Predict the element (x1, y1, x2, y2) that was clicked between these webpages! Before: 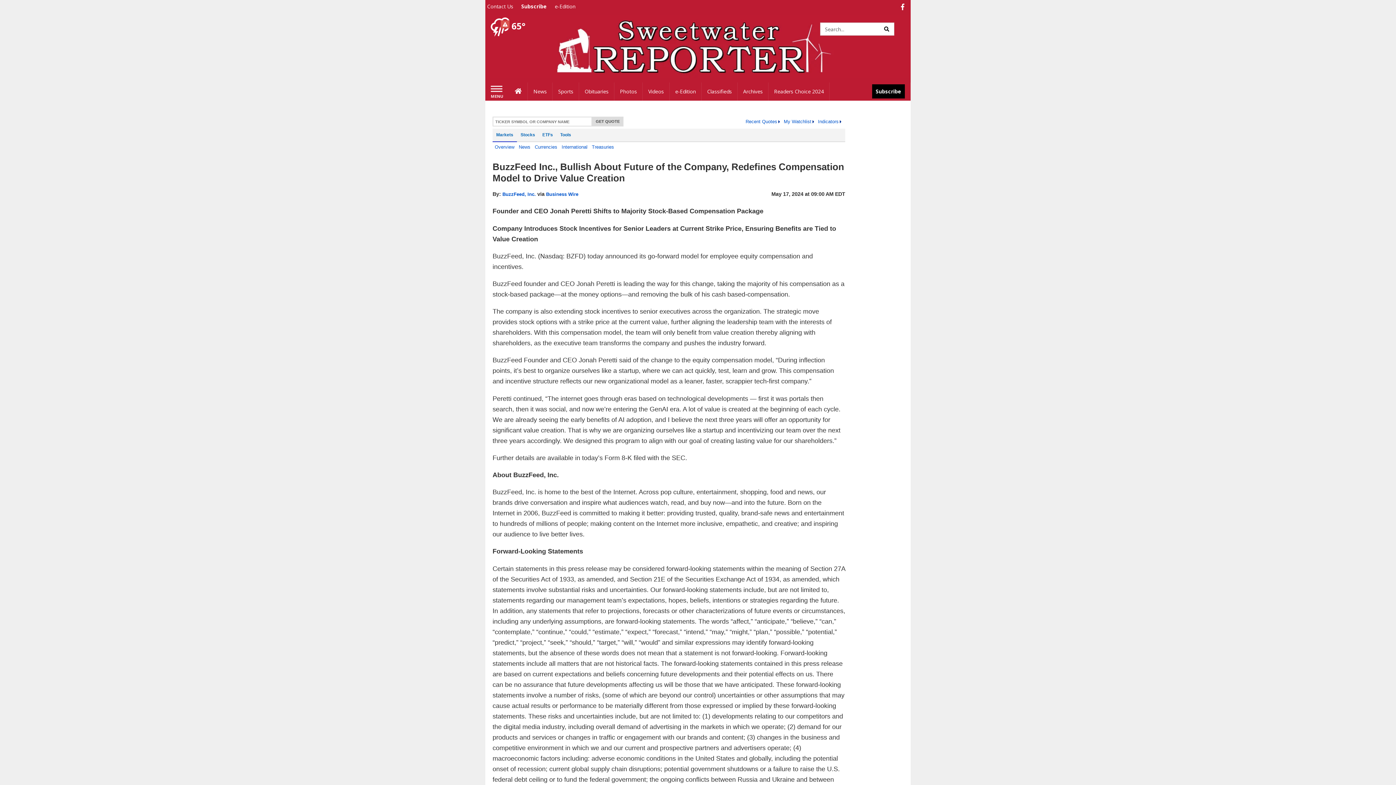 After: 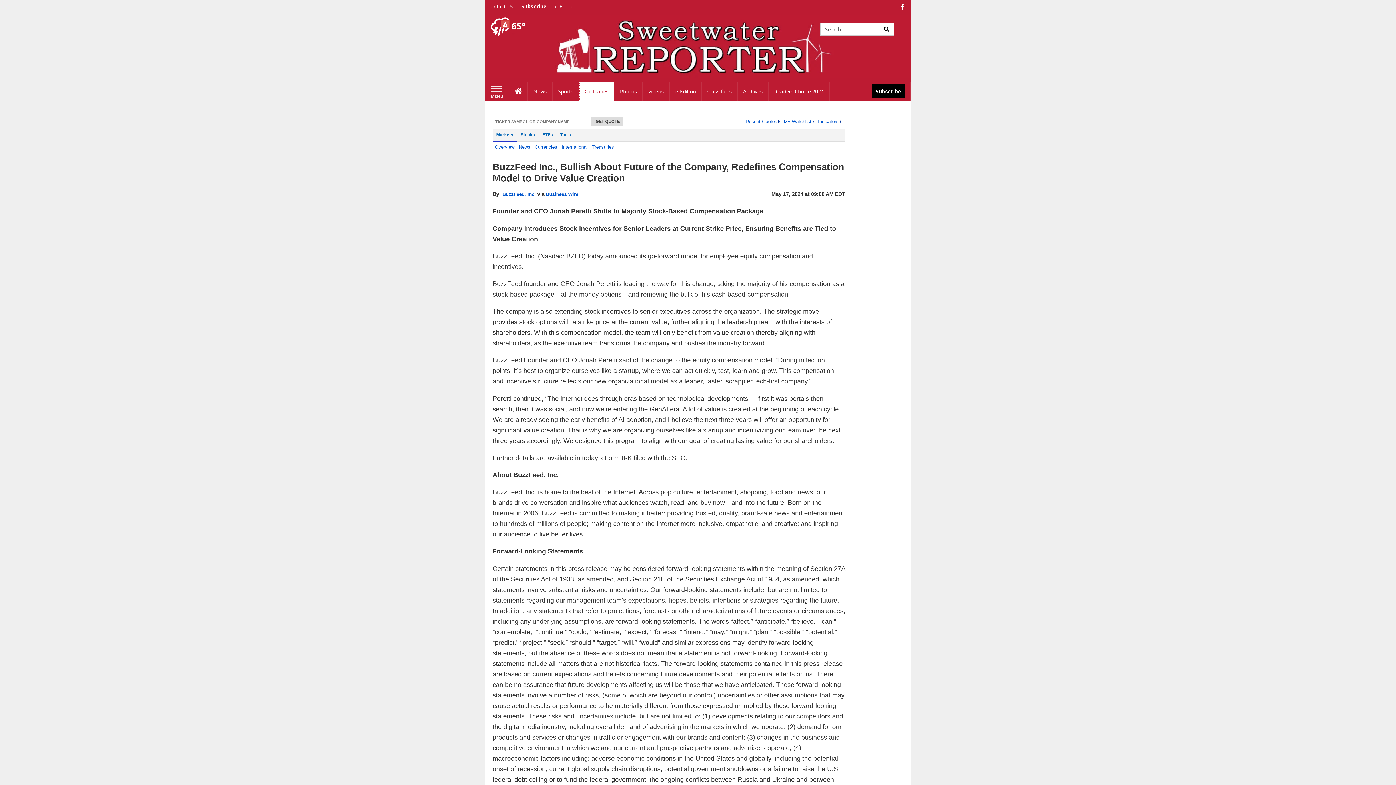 Action: label: Obituaries bbox: (579, 82, 614, 100)